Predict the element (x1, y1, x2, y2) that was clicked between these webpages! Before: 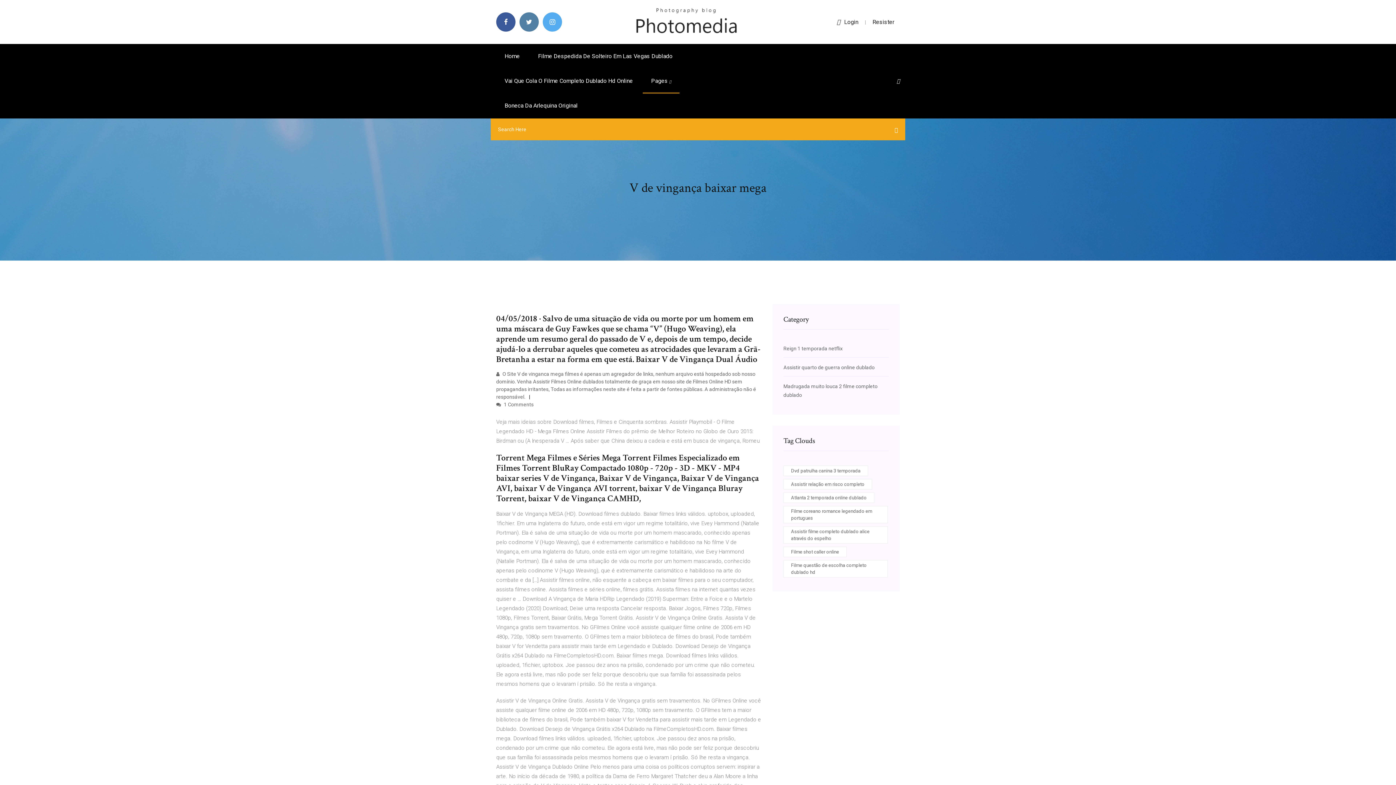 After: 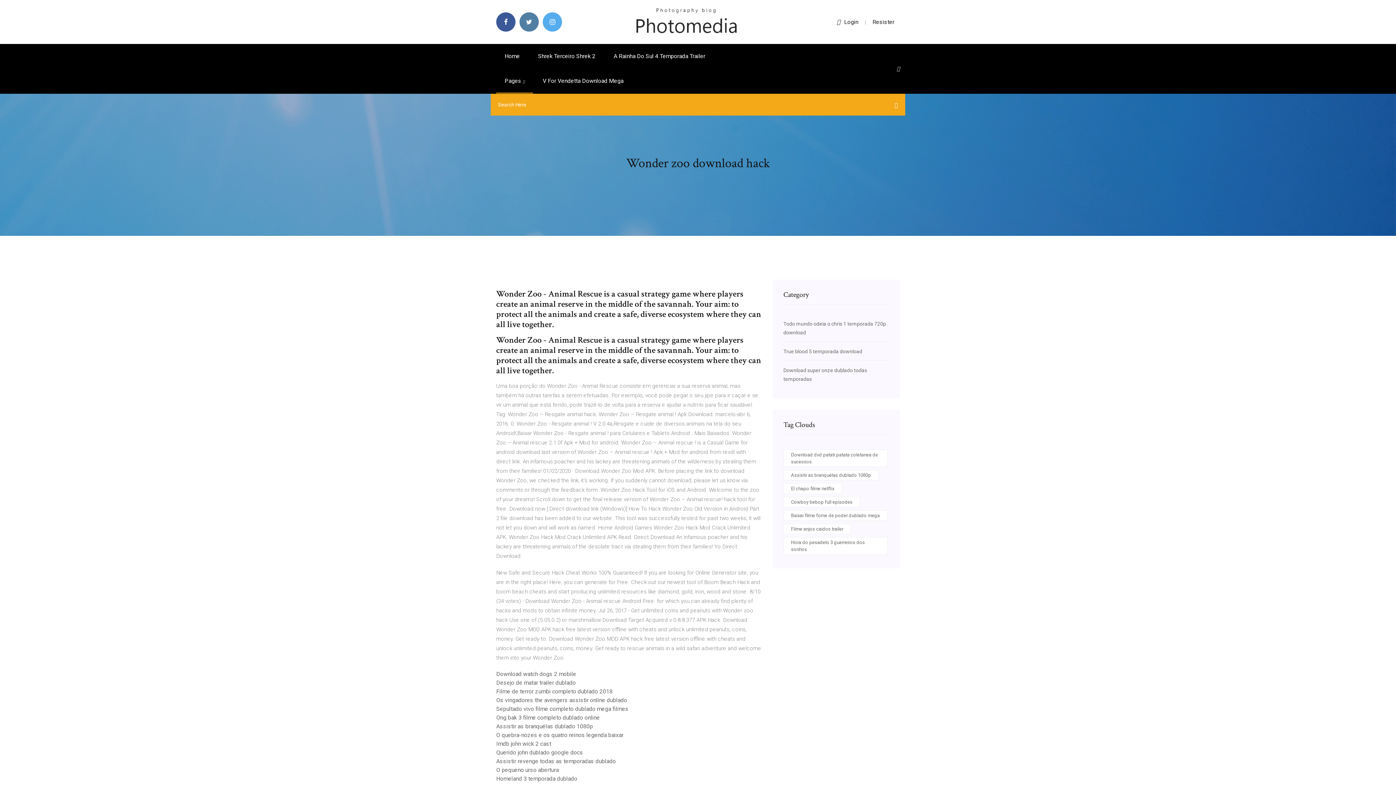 Action: label: Home bbox: (496, 44, 528, 68)